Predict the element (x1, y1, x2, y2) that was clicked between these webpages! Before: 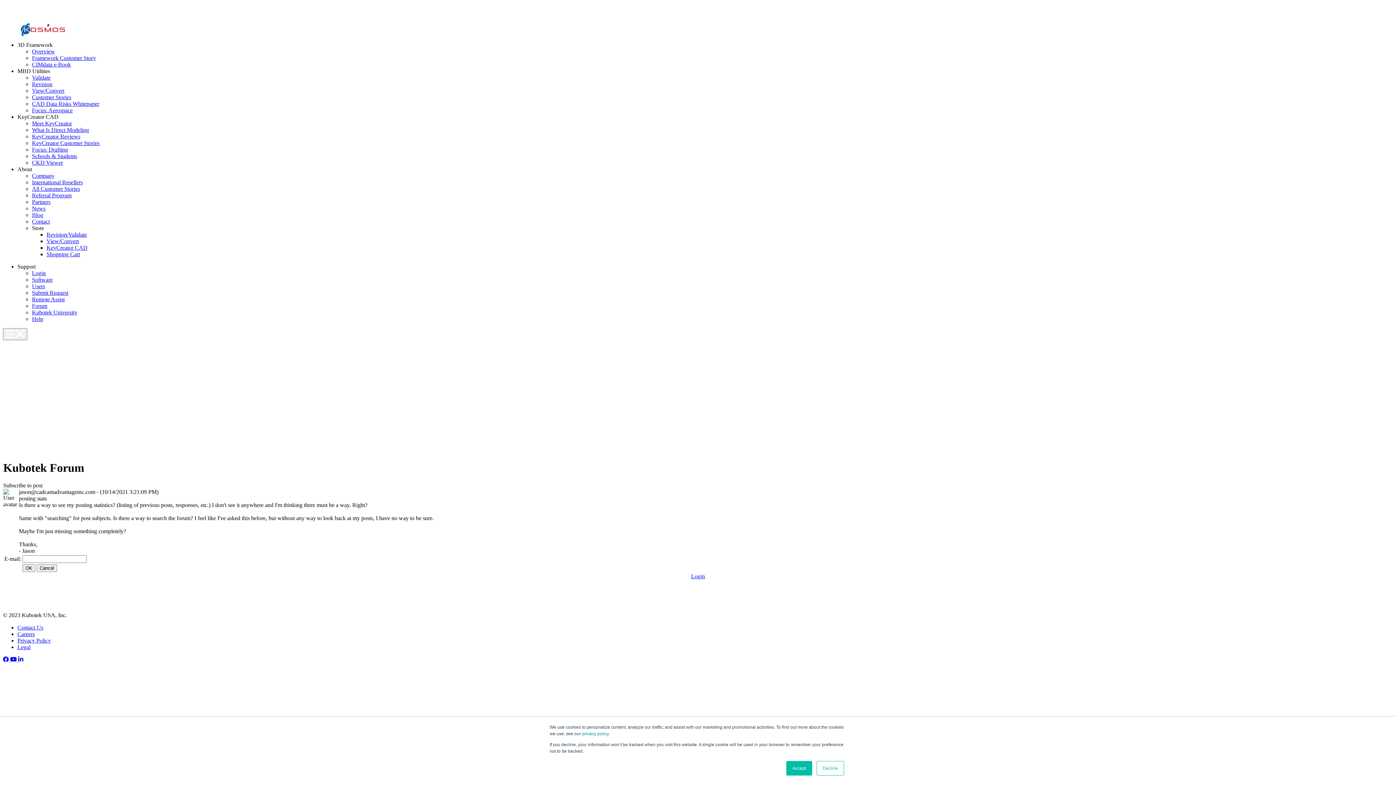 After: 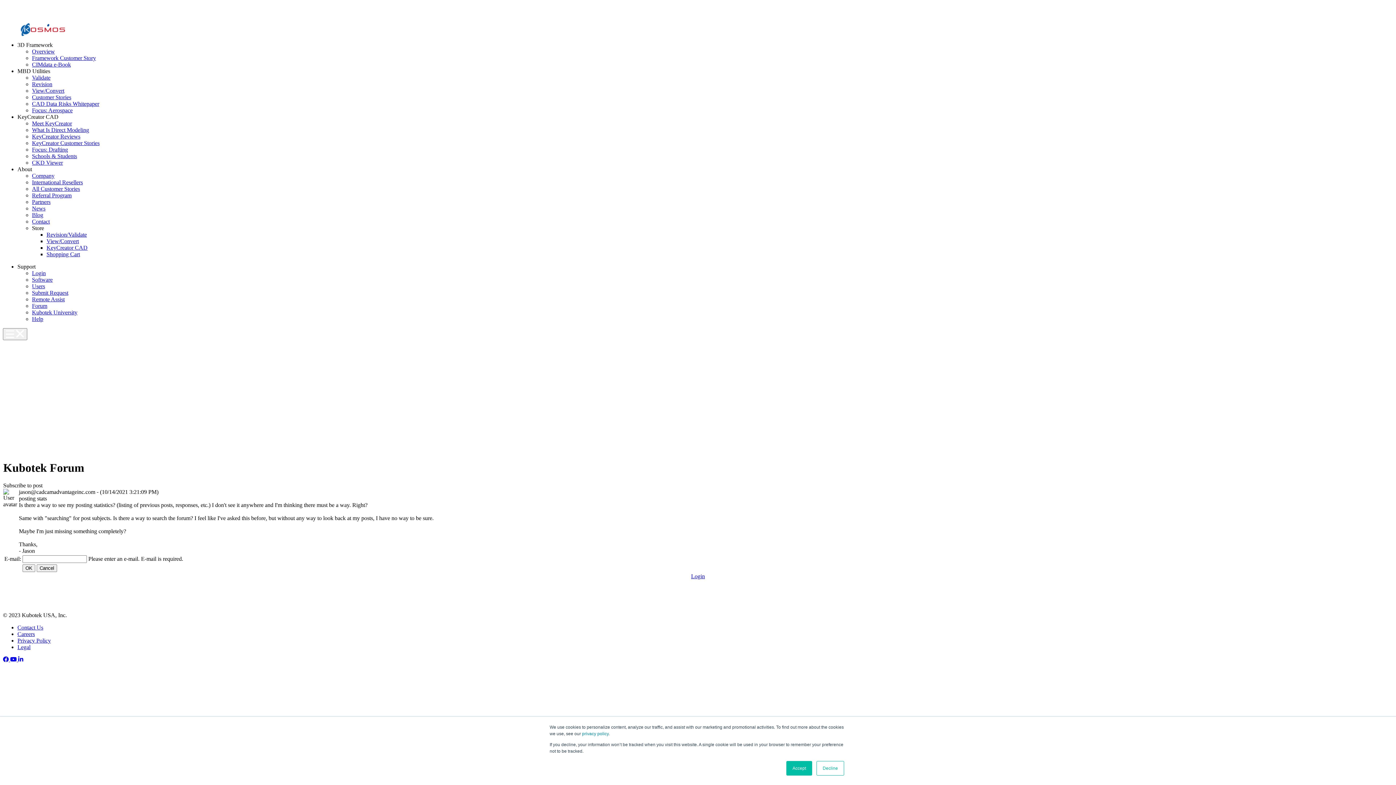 Action: bbox: (2, 328, 27, 340) label:  